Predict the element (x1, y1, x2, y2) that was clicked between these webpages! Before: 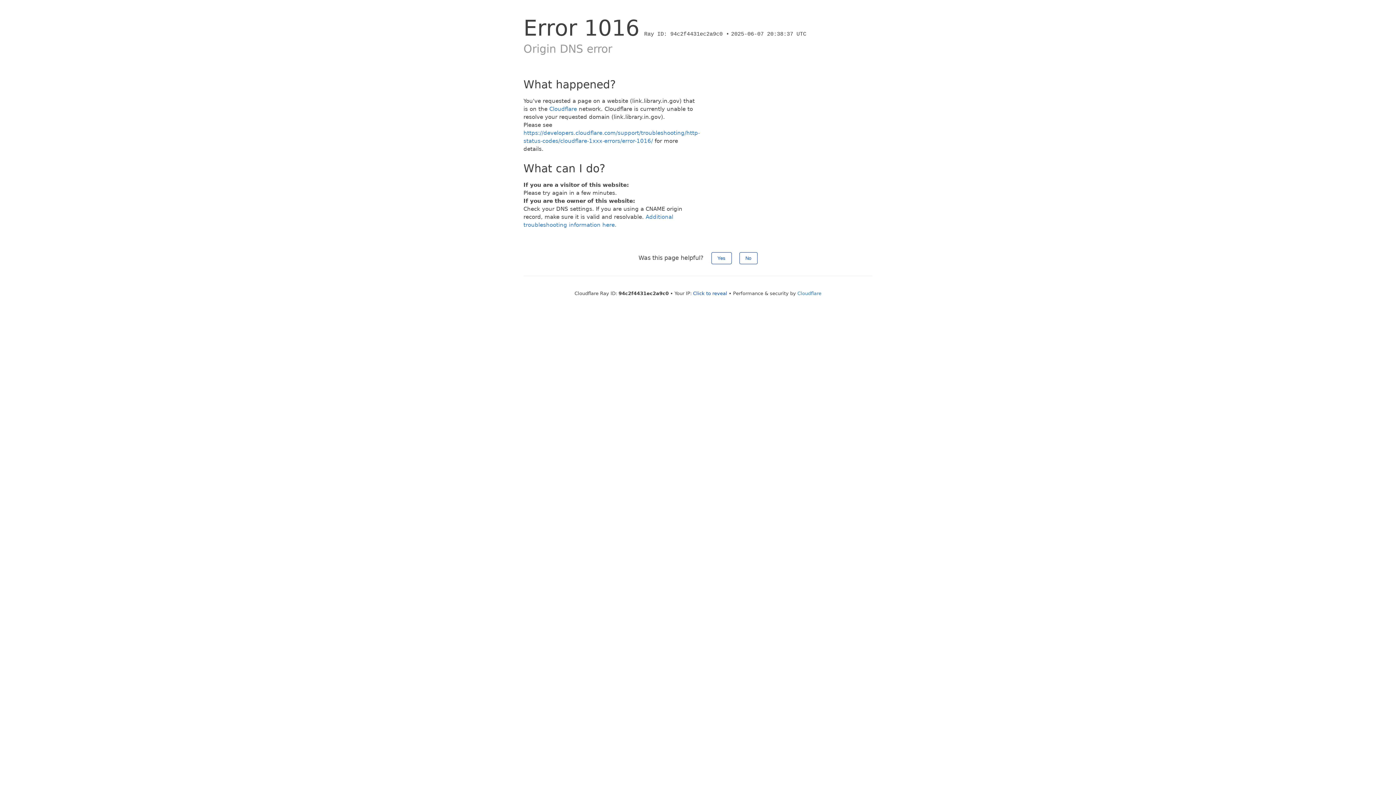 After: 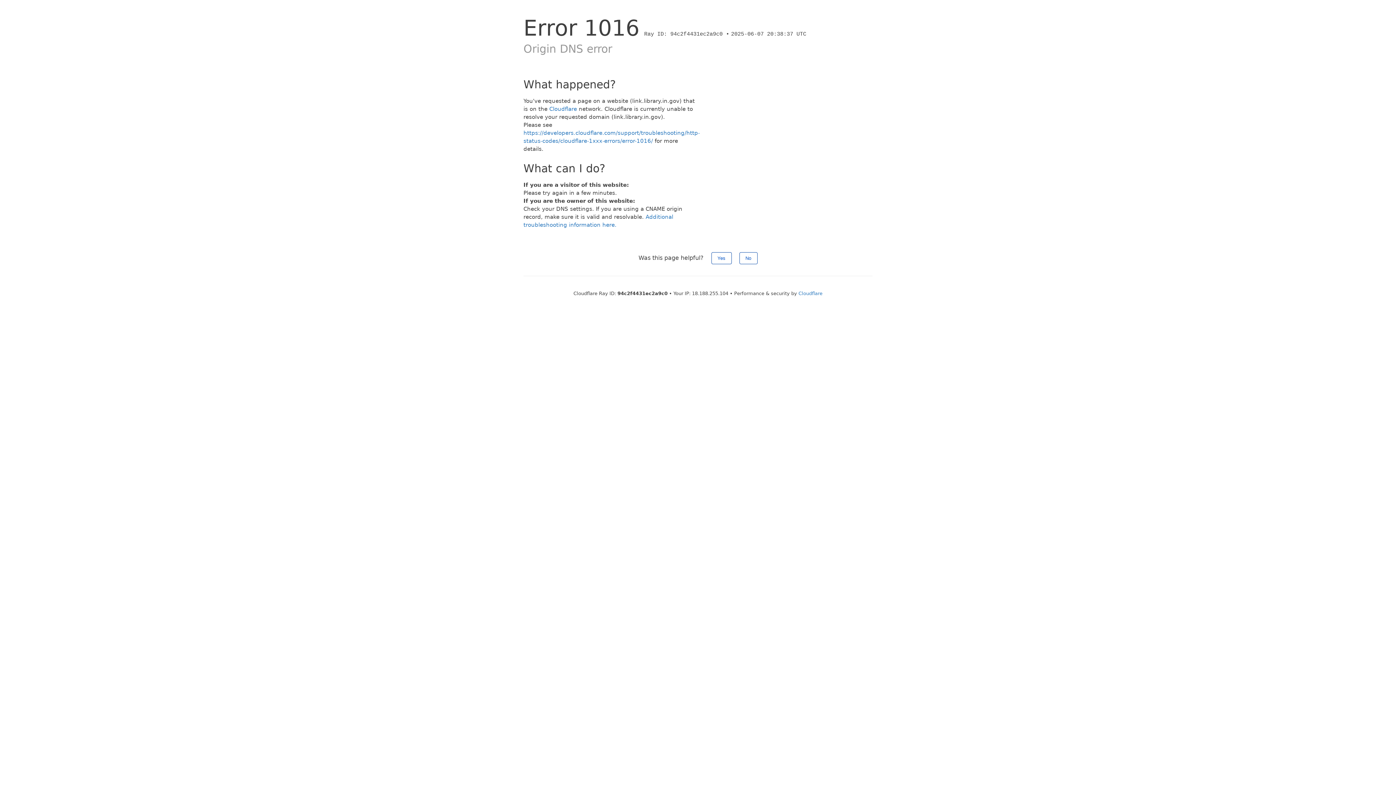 Action: bbox: (693, 290, 727, 296) label: Click to reveal